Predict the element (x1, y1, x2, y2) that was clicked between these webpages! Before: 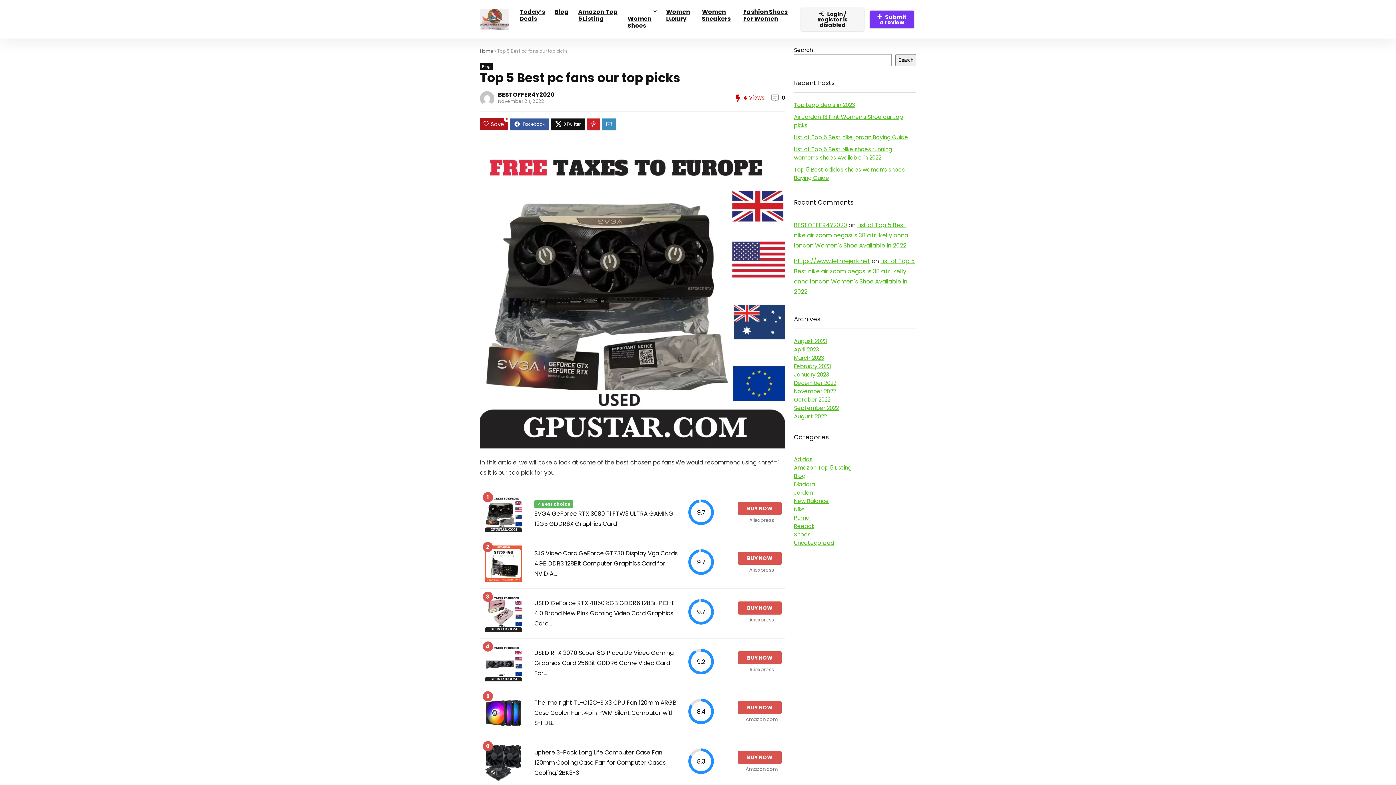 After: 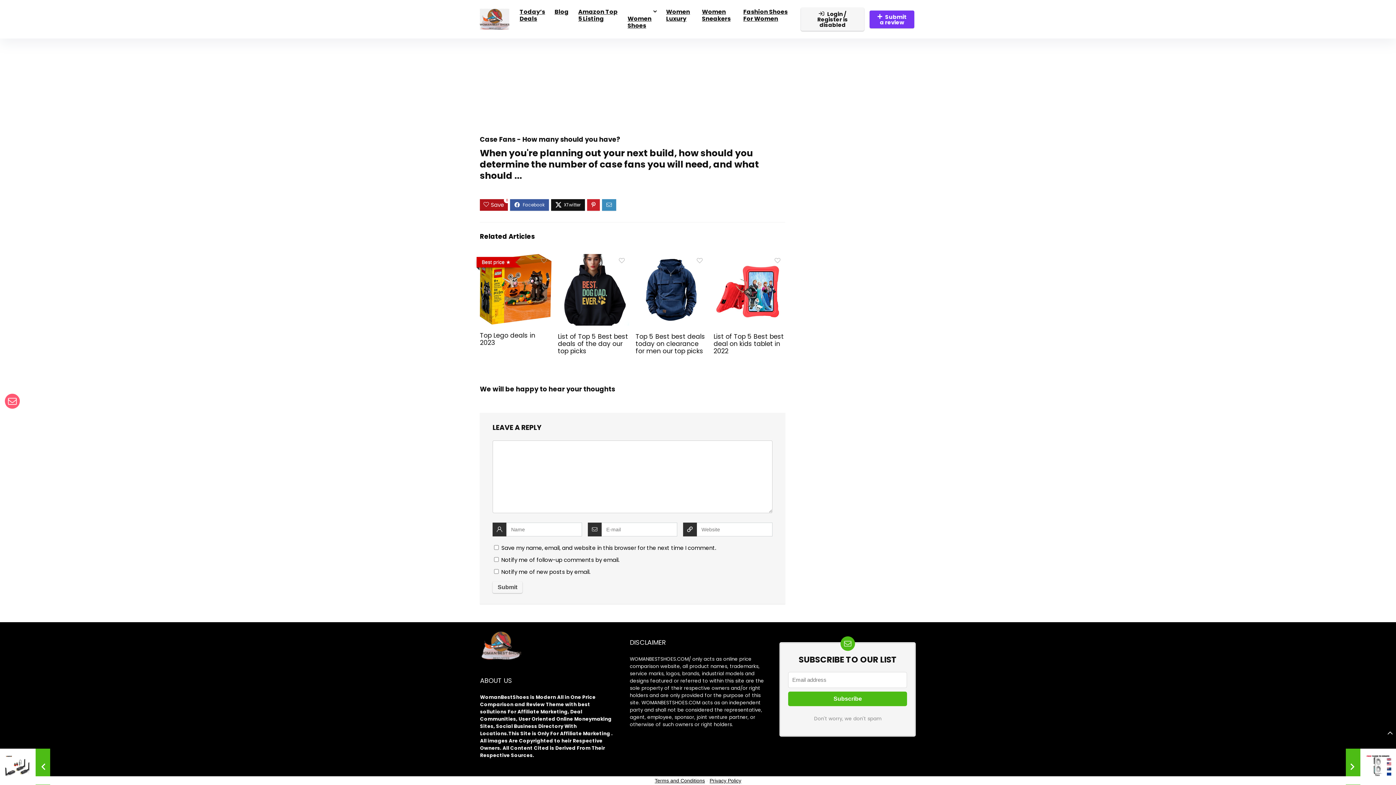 Action: bbox: (781, 93, 785, 101) label: 0